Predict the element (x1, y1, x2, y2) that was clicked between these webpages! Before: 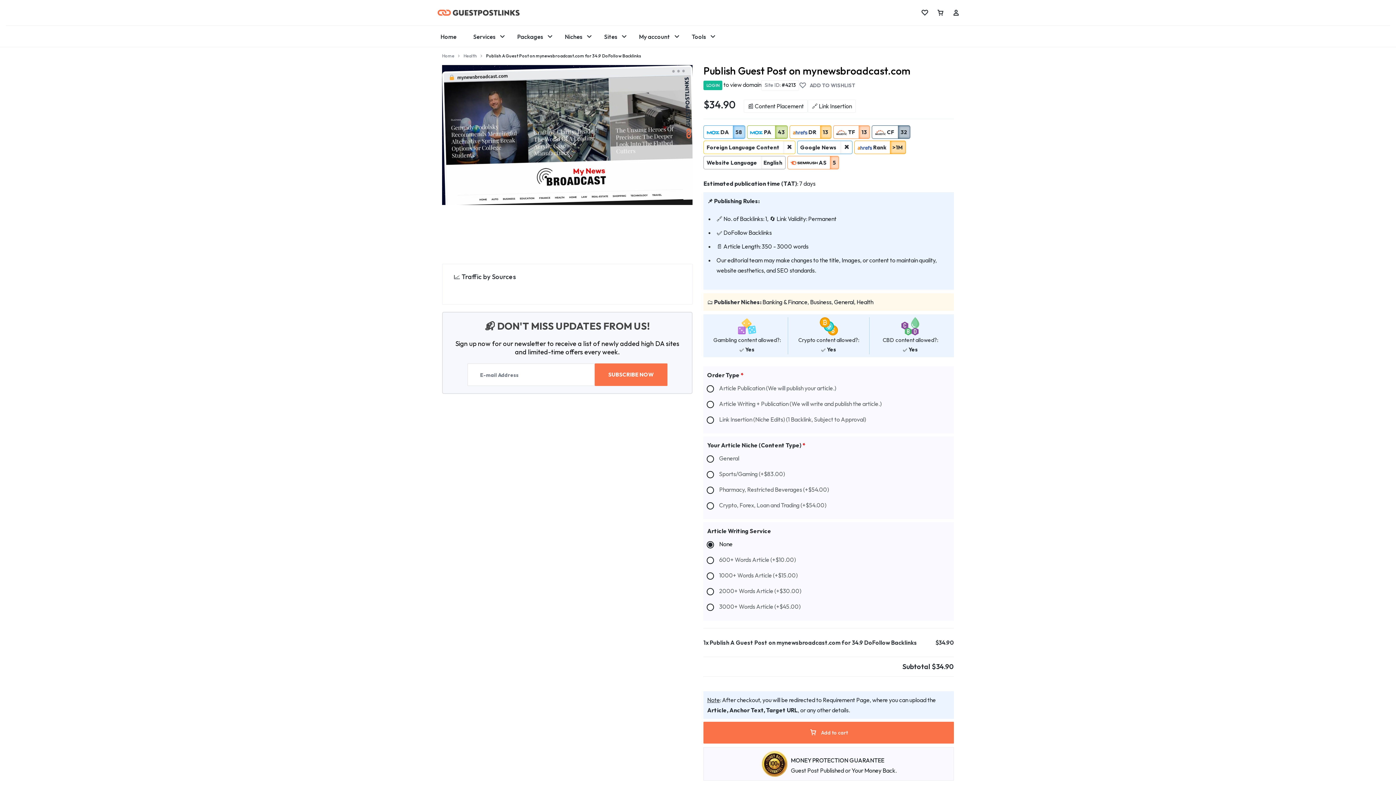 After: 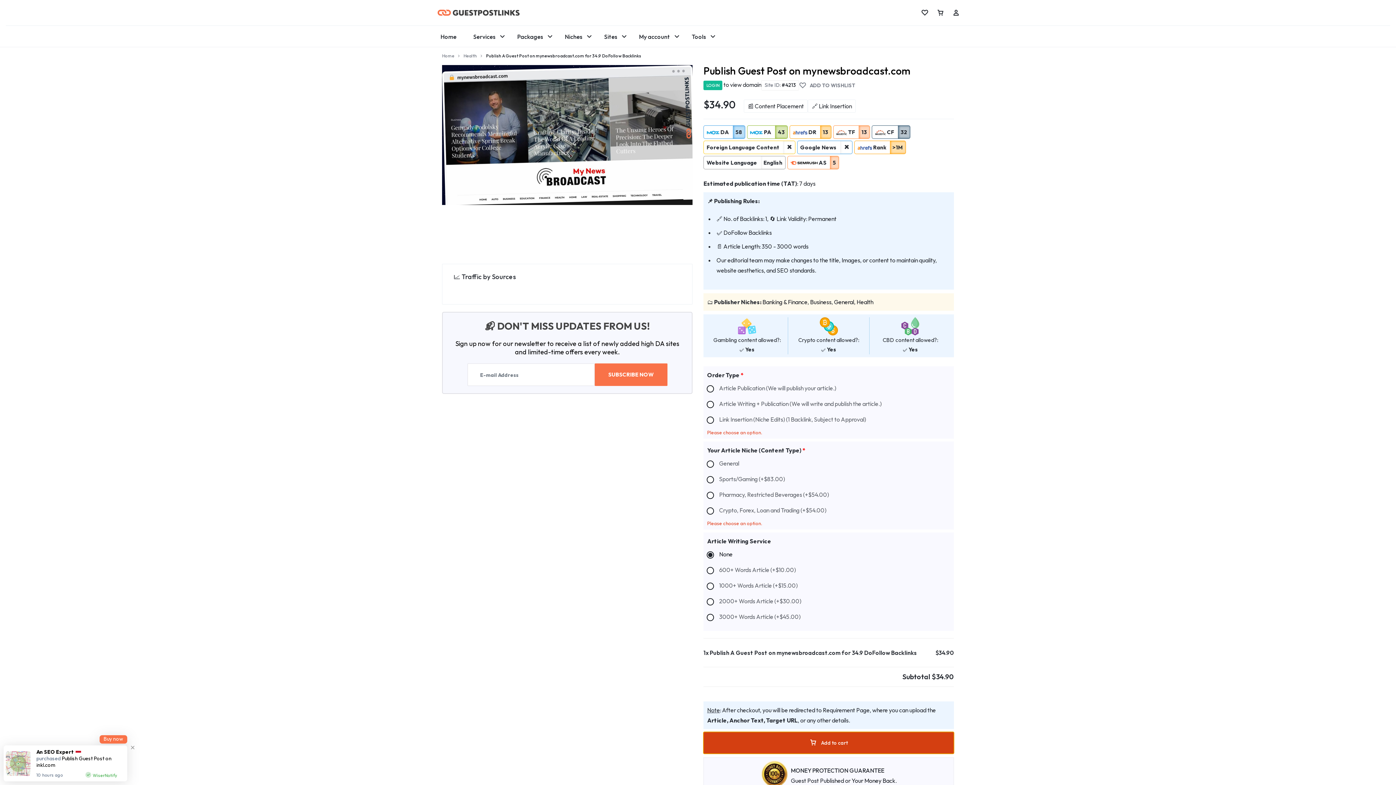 Action: bbox: (703, 722, 954, 744) label: Add to cart